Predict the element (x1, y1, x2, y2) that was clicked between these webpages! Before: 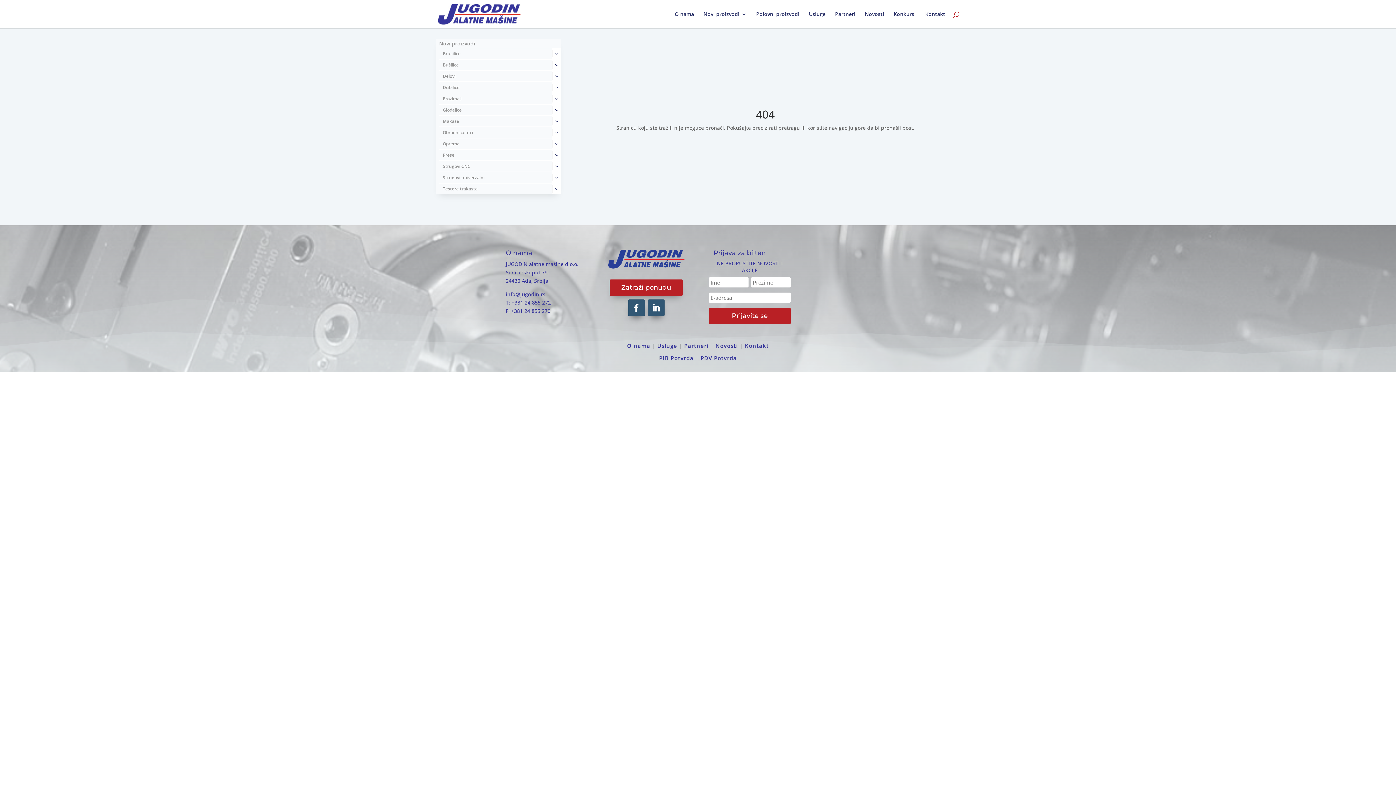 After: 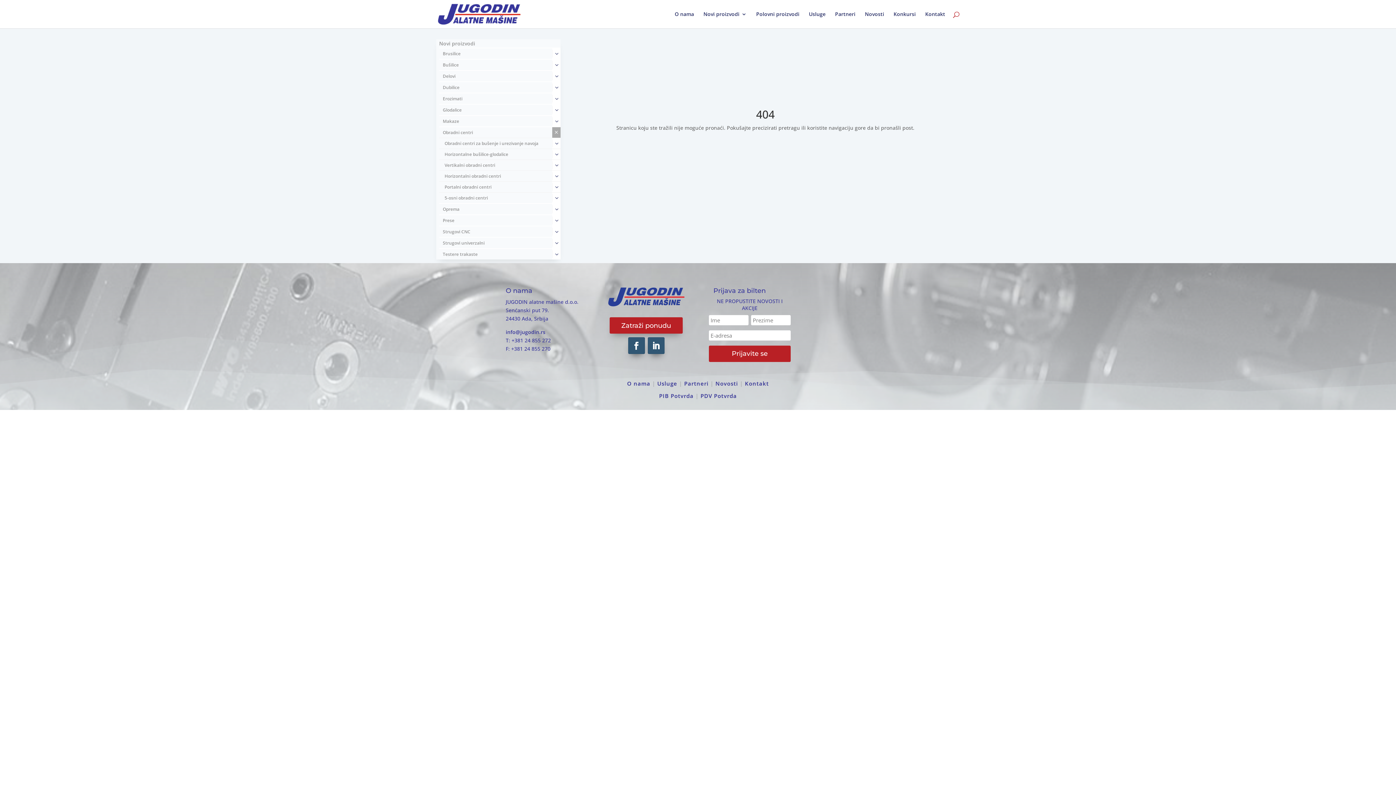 Action: bbox: (552, 127, 560, 137)